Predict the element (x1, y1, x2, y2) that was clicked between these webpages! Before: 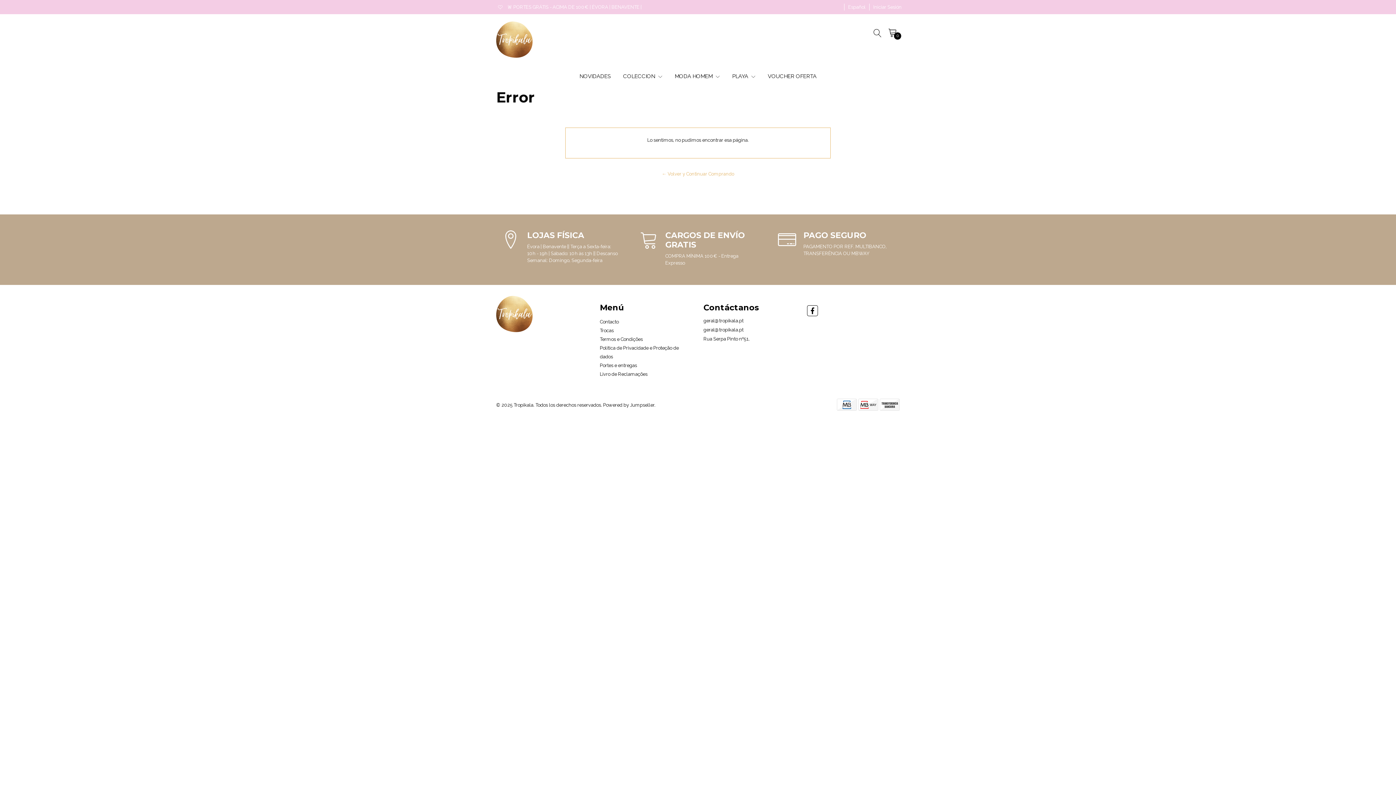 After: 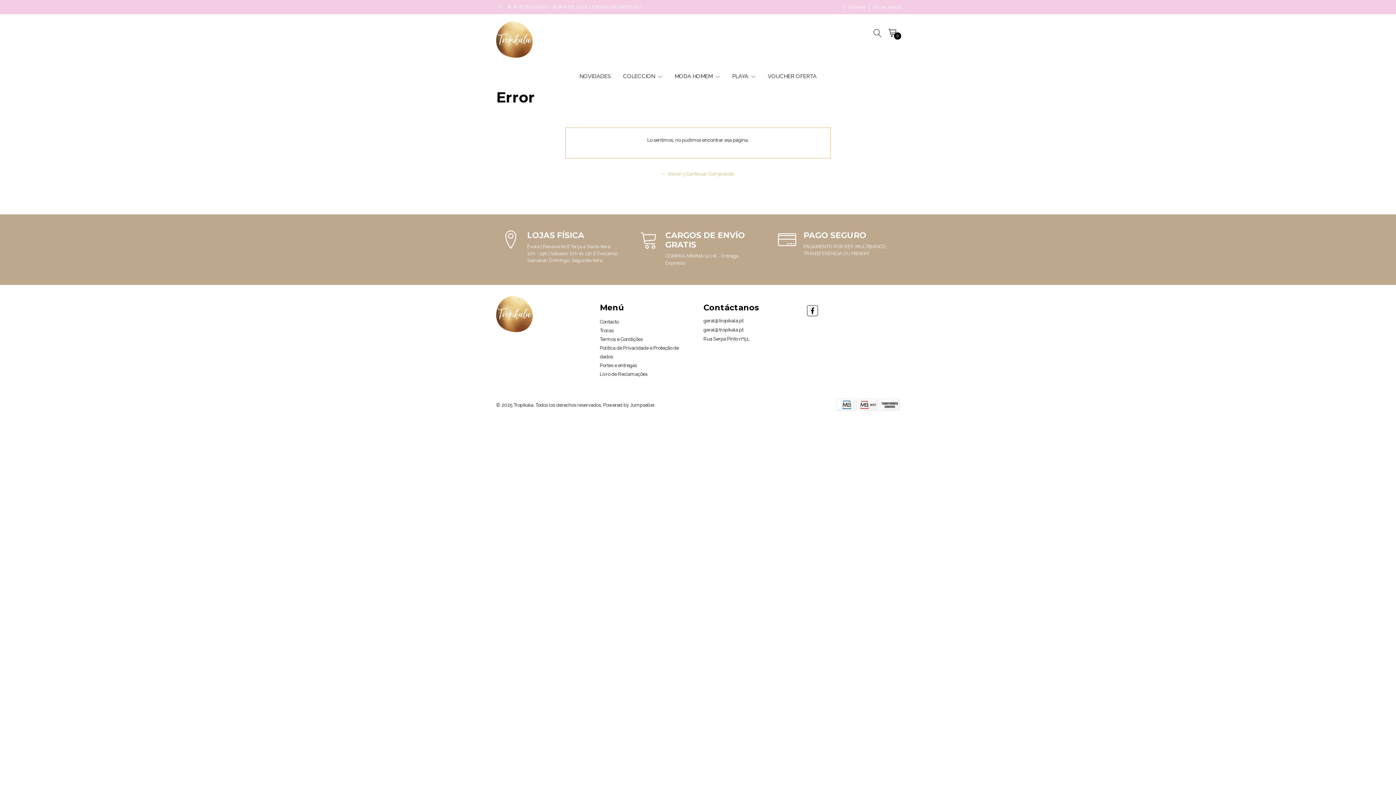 Action: label: Powered by Jumpseller bbox: (603, 402, 654, 408)